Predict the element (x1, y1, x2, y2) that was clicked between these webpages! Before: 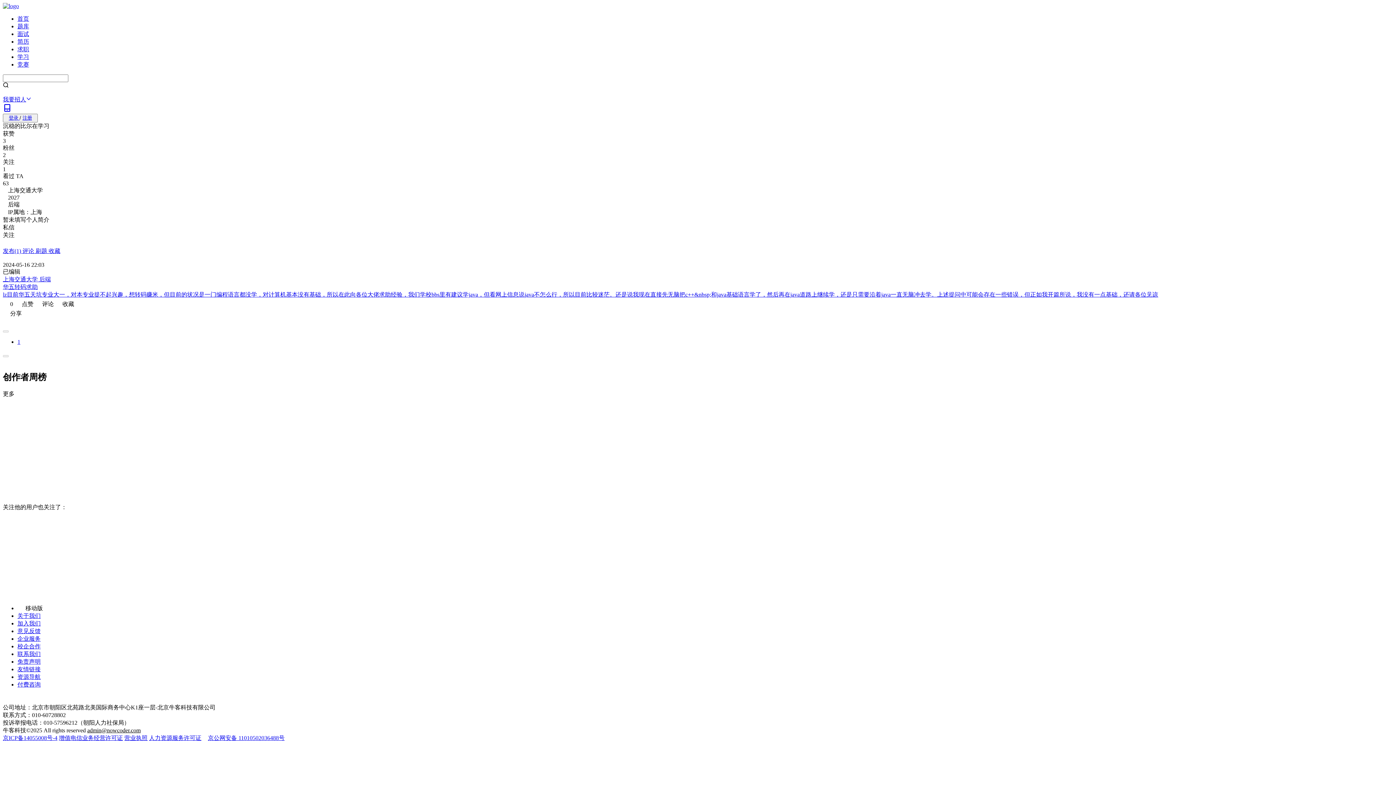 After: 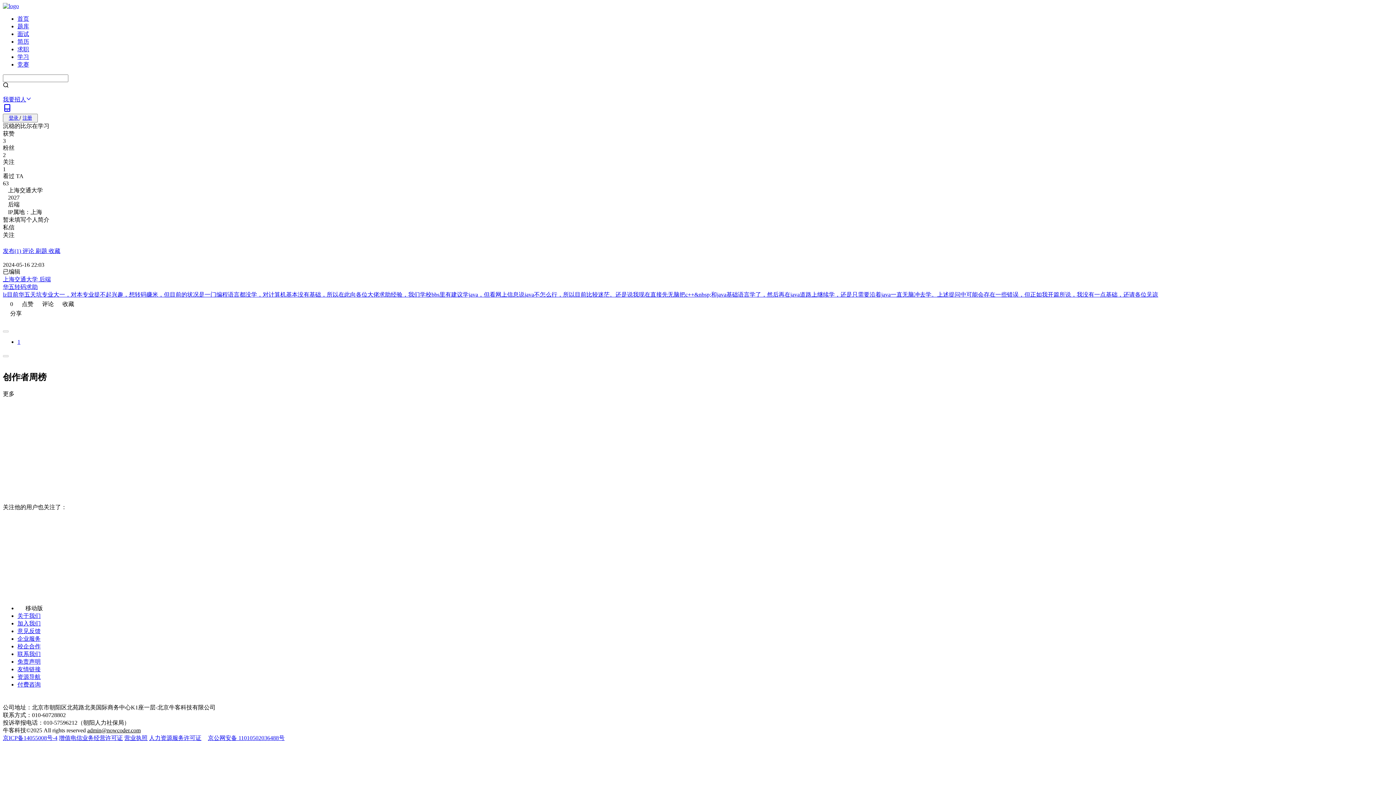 Action: label: 营业执照 bbox: (124, 735, 147, 741)